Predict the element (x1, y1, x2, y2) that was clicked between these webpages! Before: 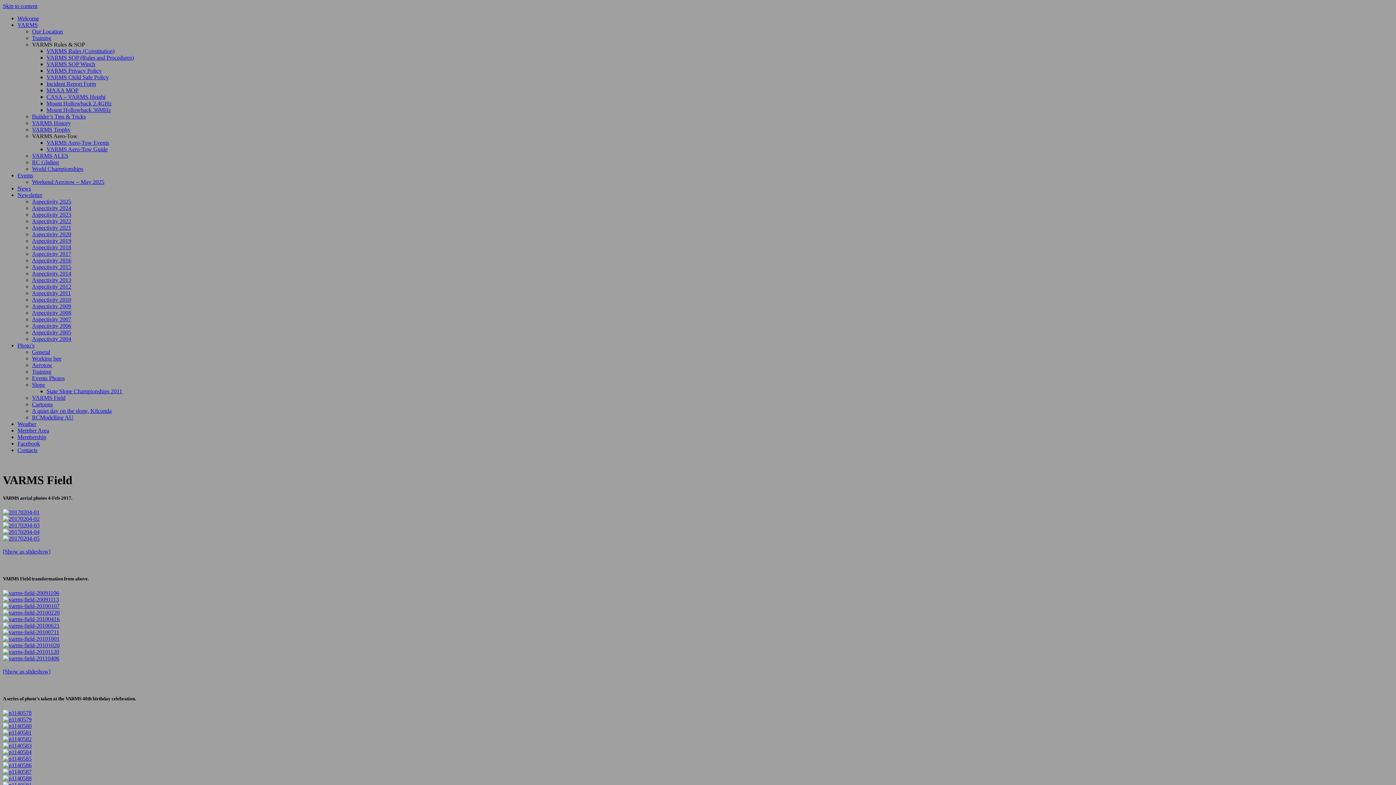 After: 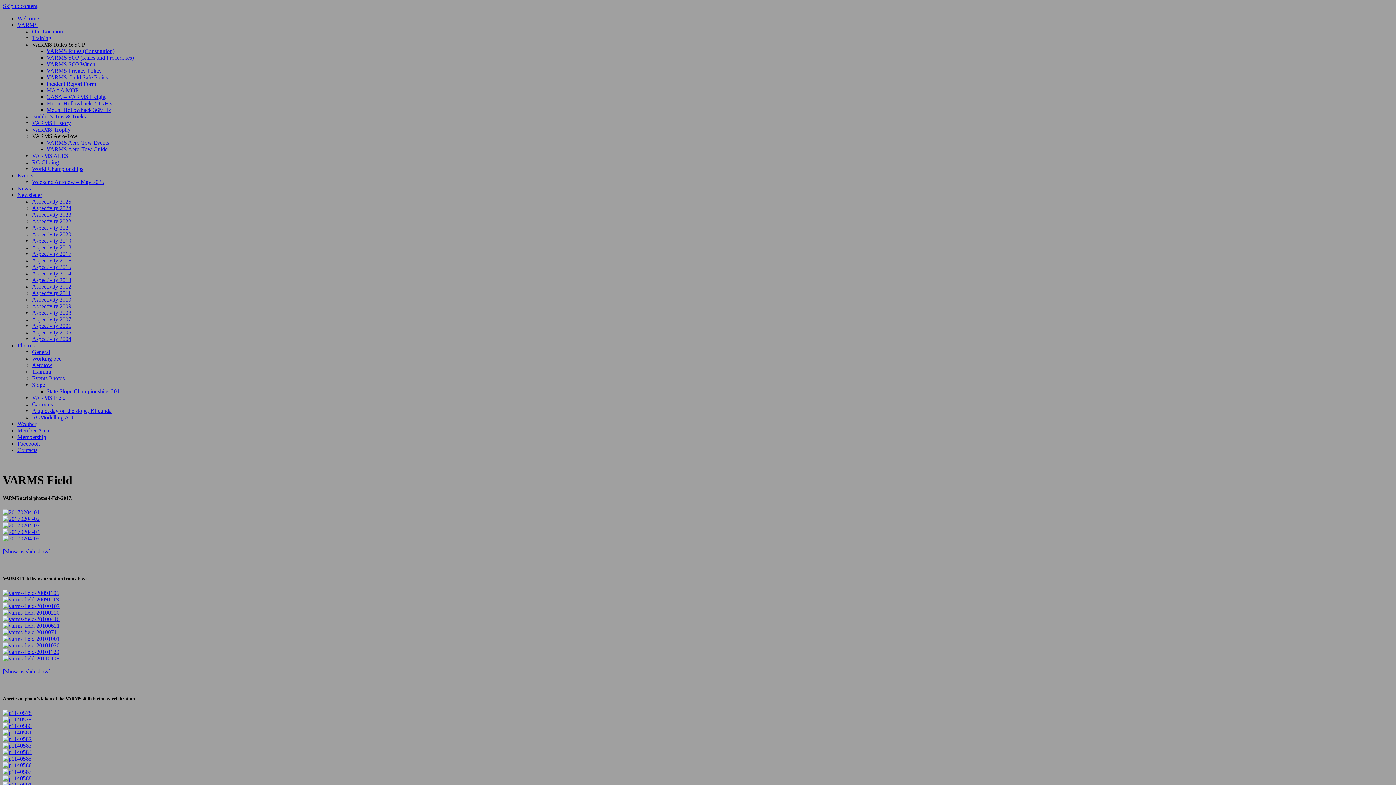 Action: bbox: (46, 106, 110, 113) label: Mount Hollowback 36MHz